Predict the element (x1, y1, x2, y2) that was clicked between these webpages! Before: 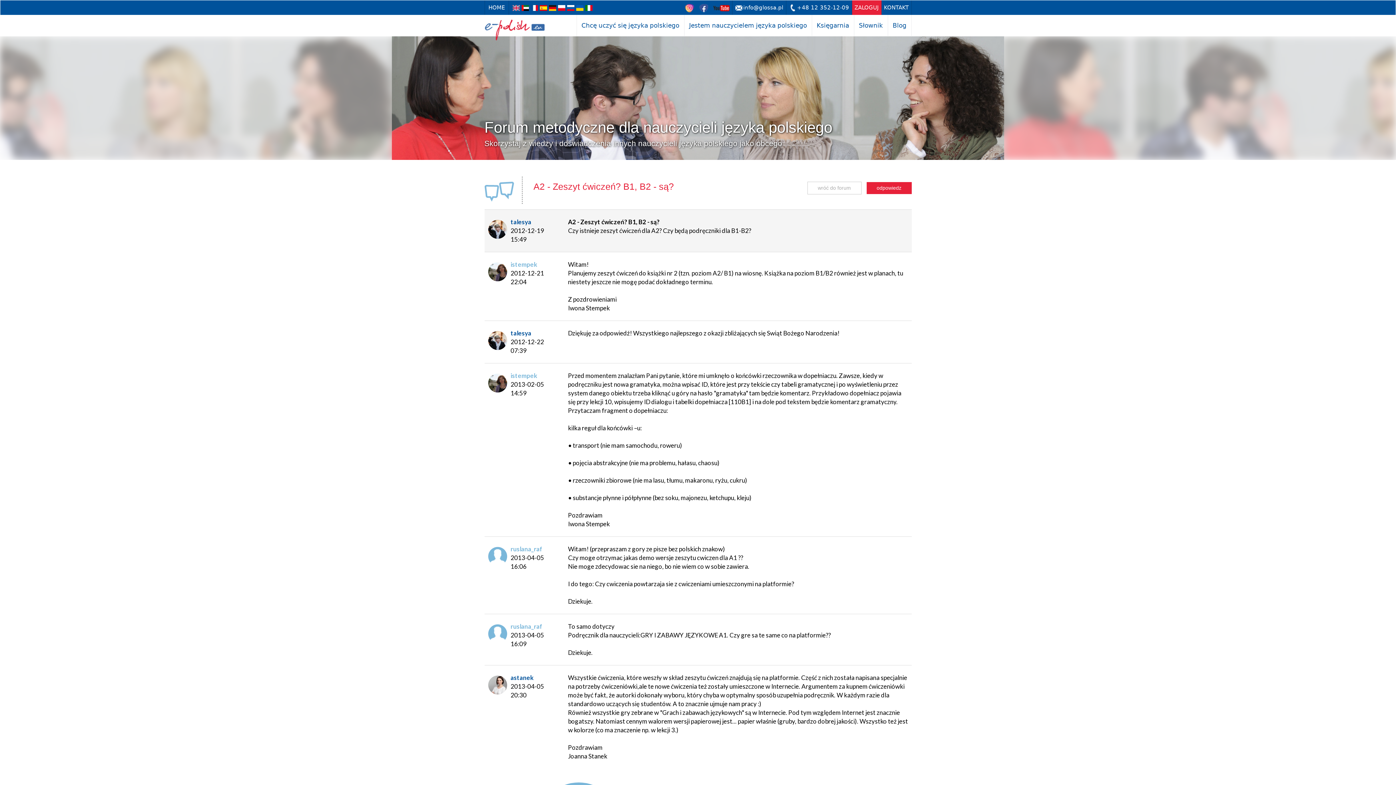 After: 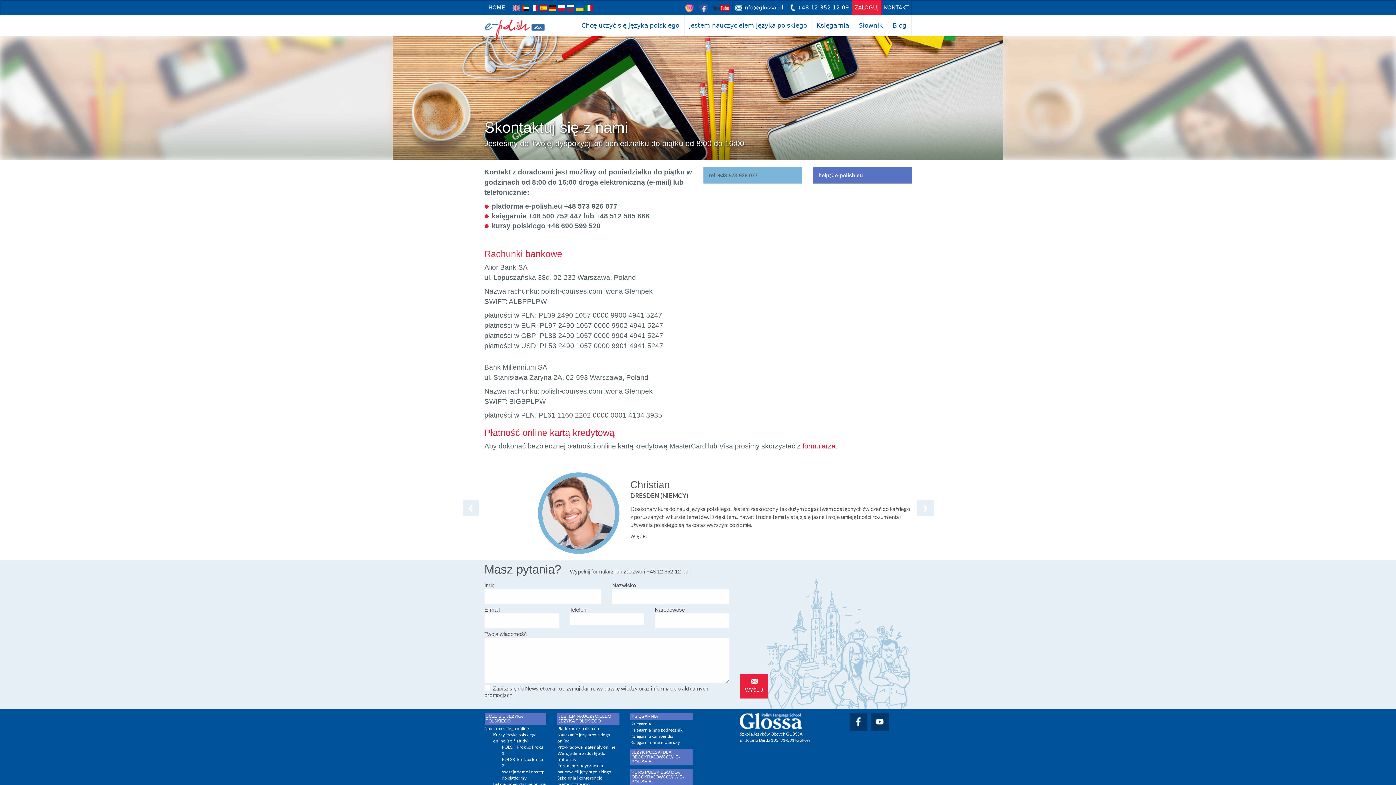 Action: label: KONTAKT bbox: (881, 0, 911, 14)